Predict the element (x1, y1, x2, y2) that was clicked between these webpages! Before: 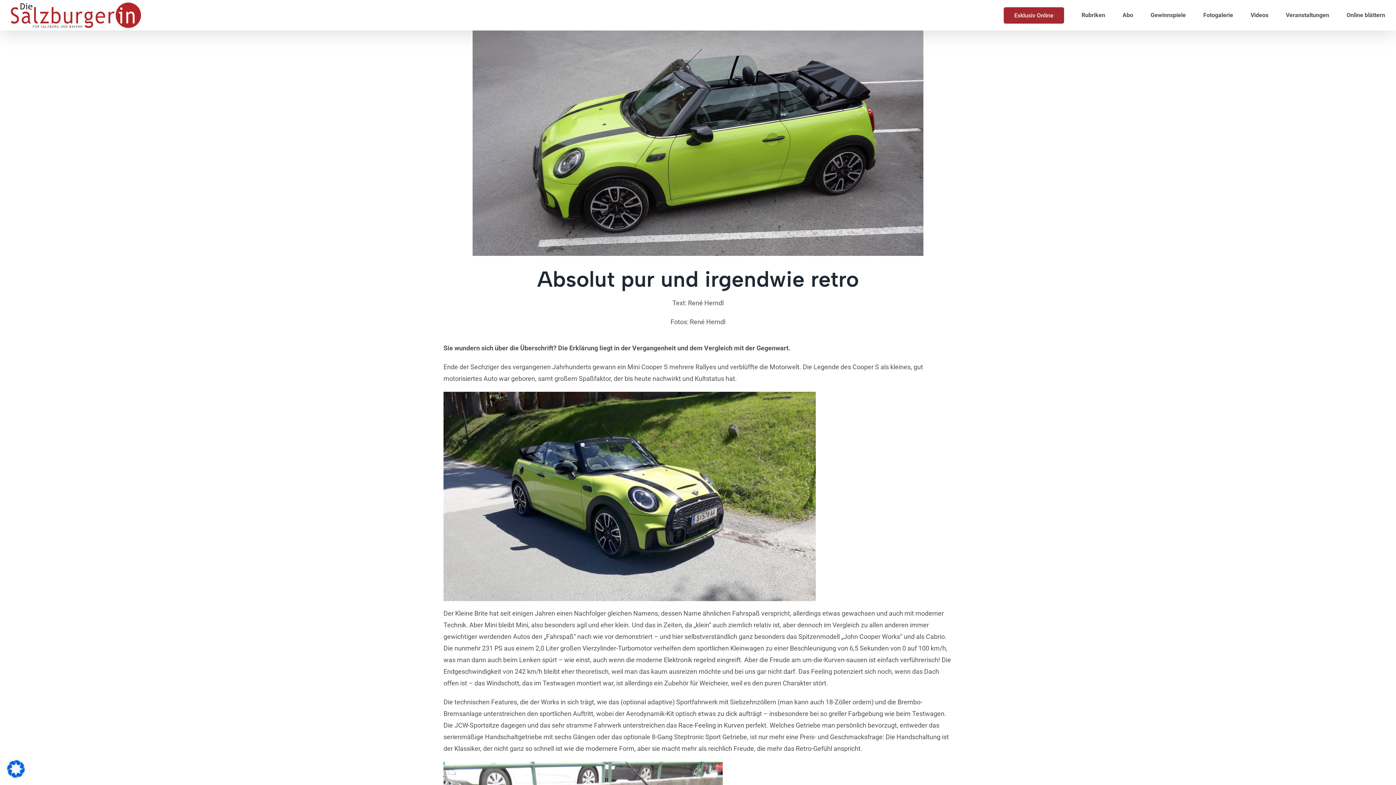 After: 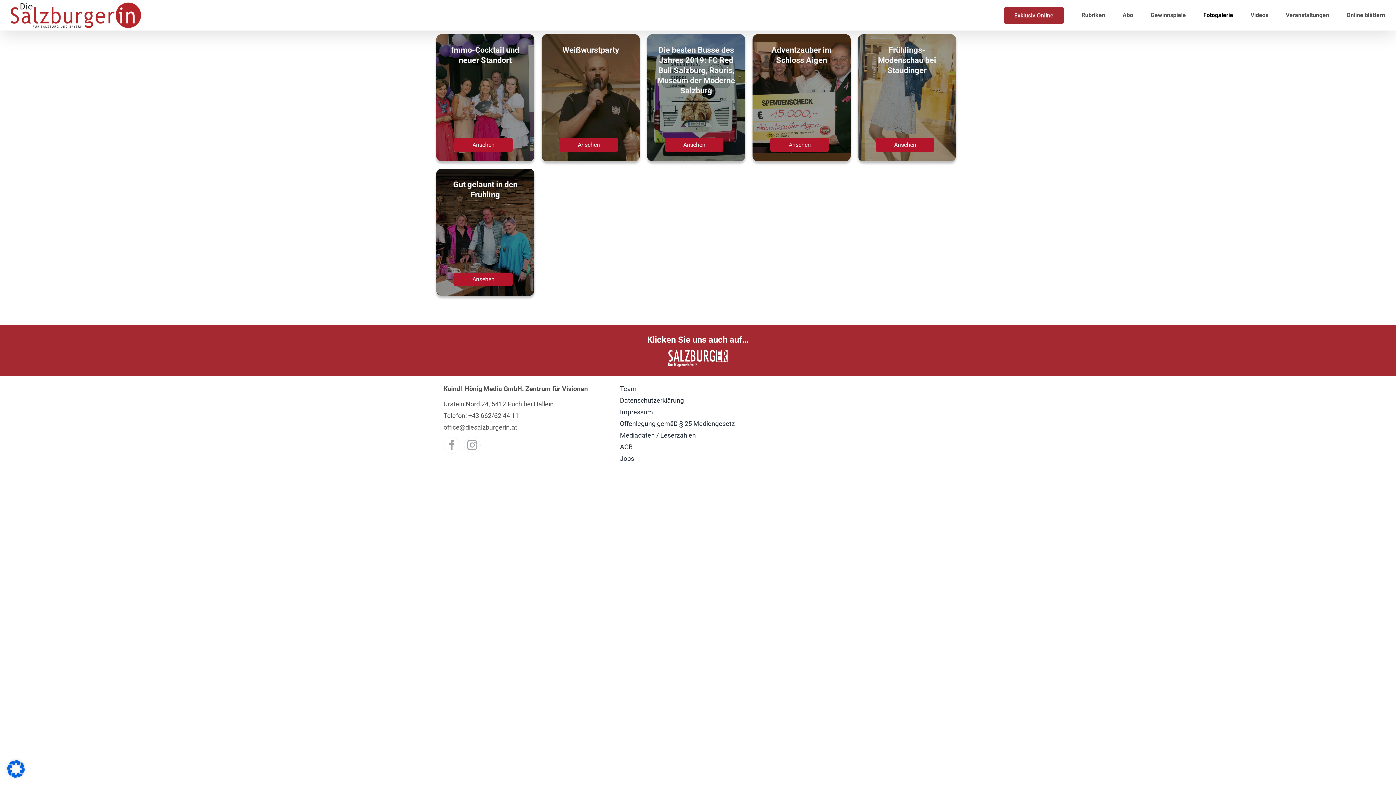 Action: label: Fotogalerie bbox: (1203, 0, 1233, 30)